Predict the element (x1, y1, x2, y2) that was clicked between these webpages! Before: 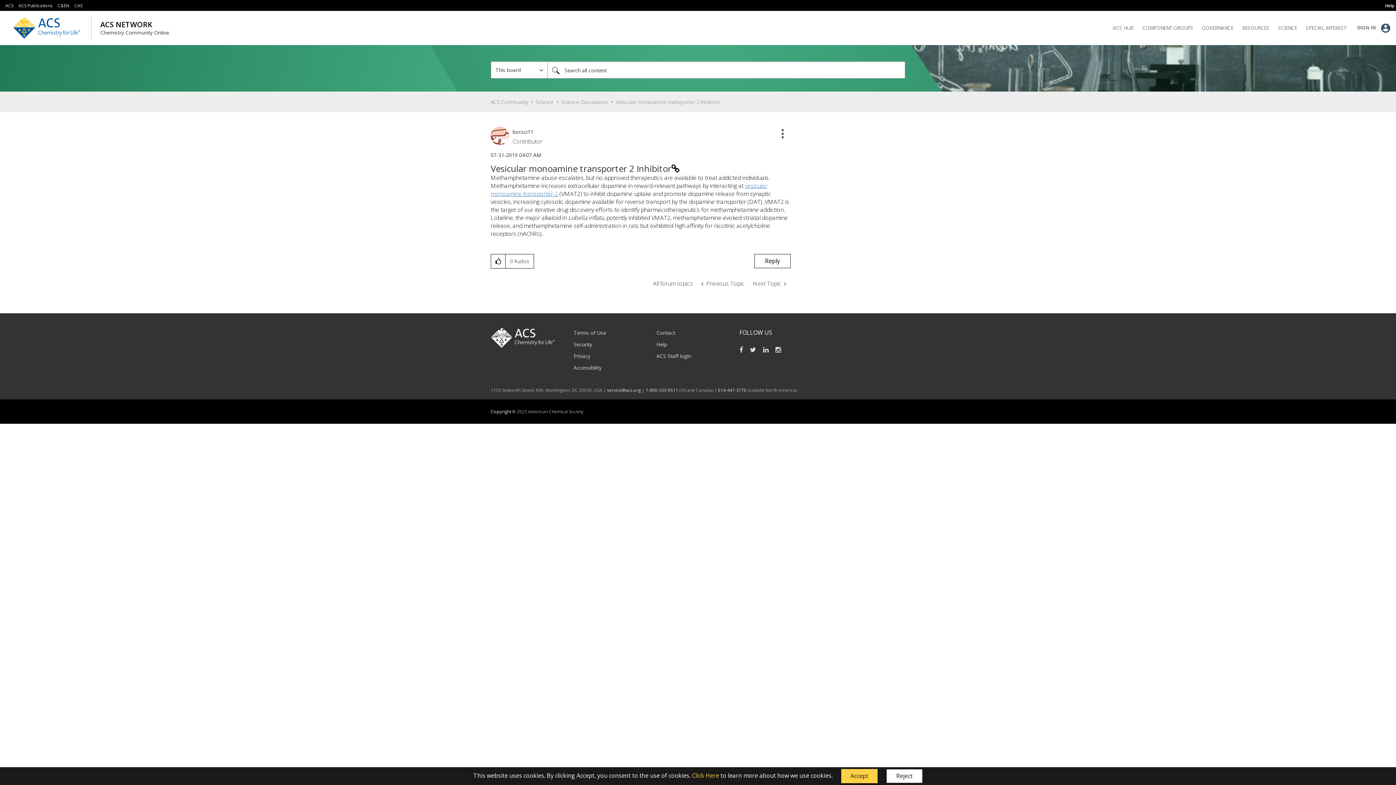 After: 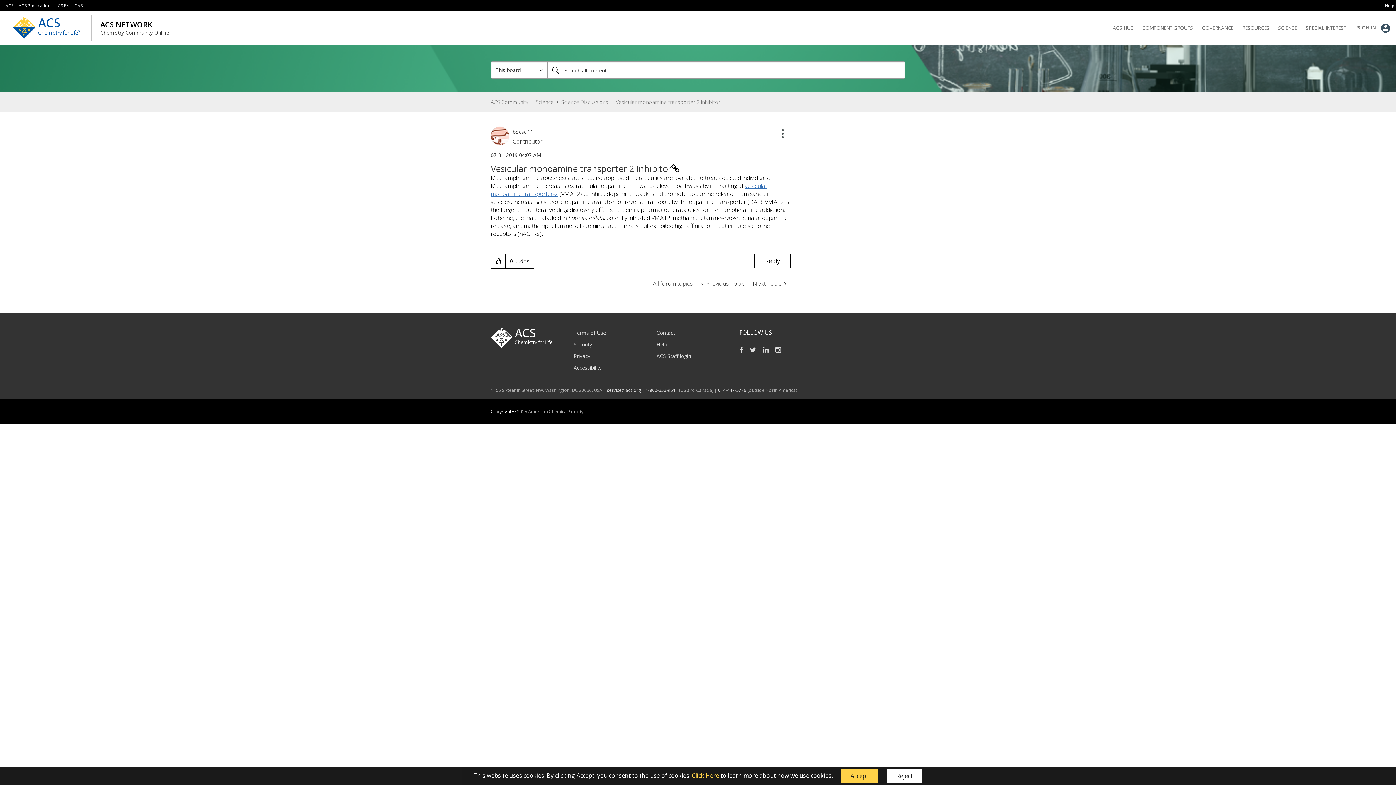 Action: bbox: (490, 329, 554, 344)